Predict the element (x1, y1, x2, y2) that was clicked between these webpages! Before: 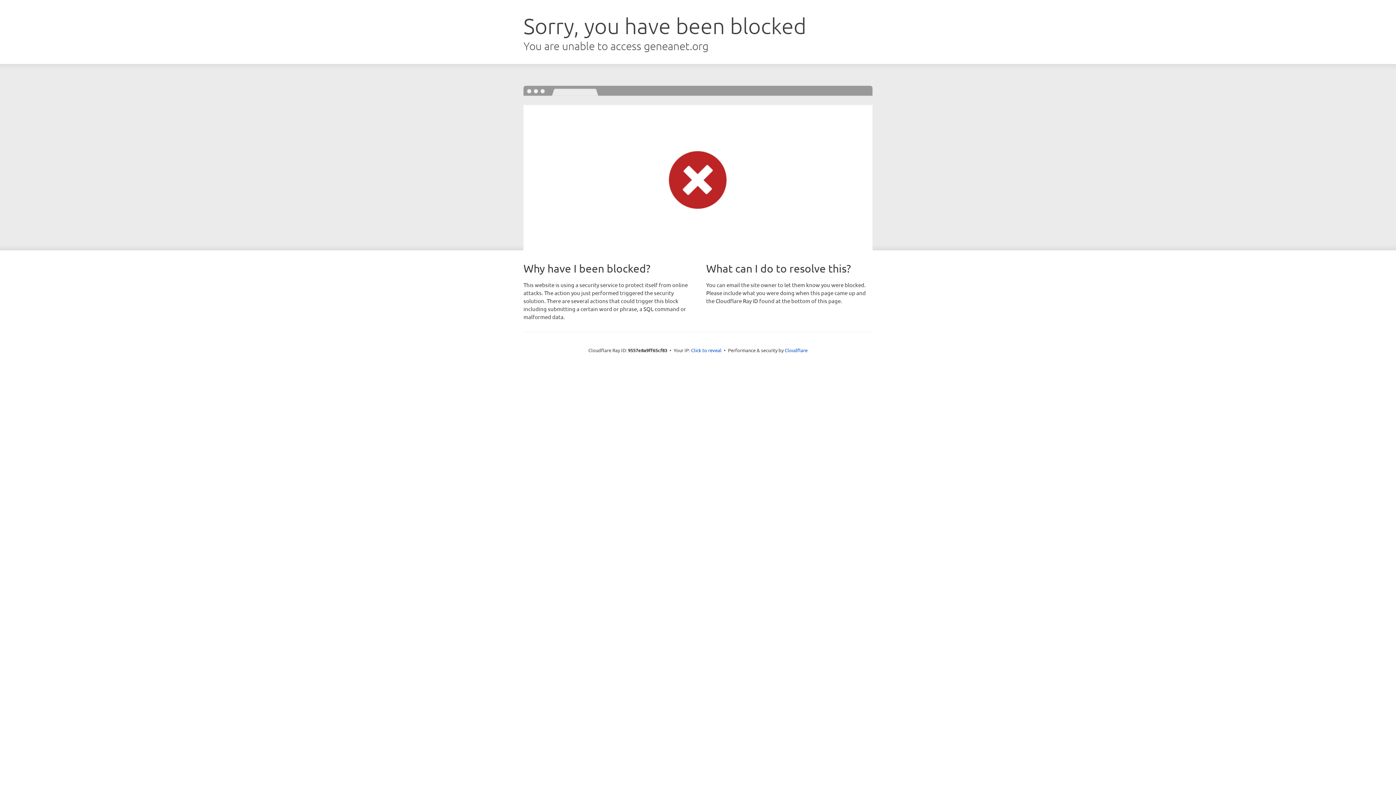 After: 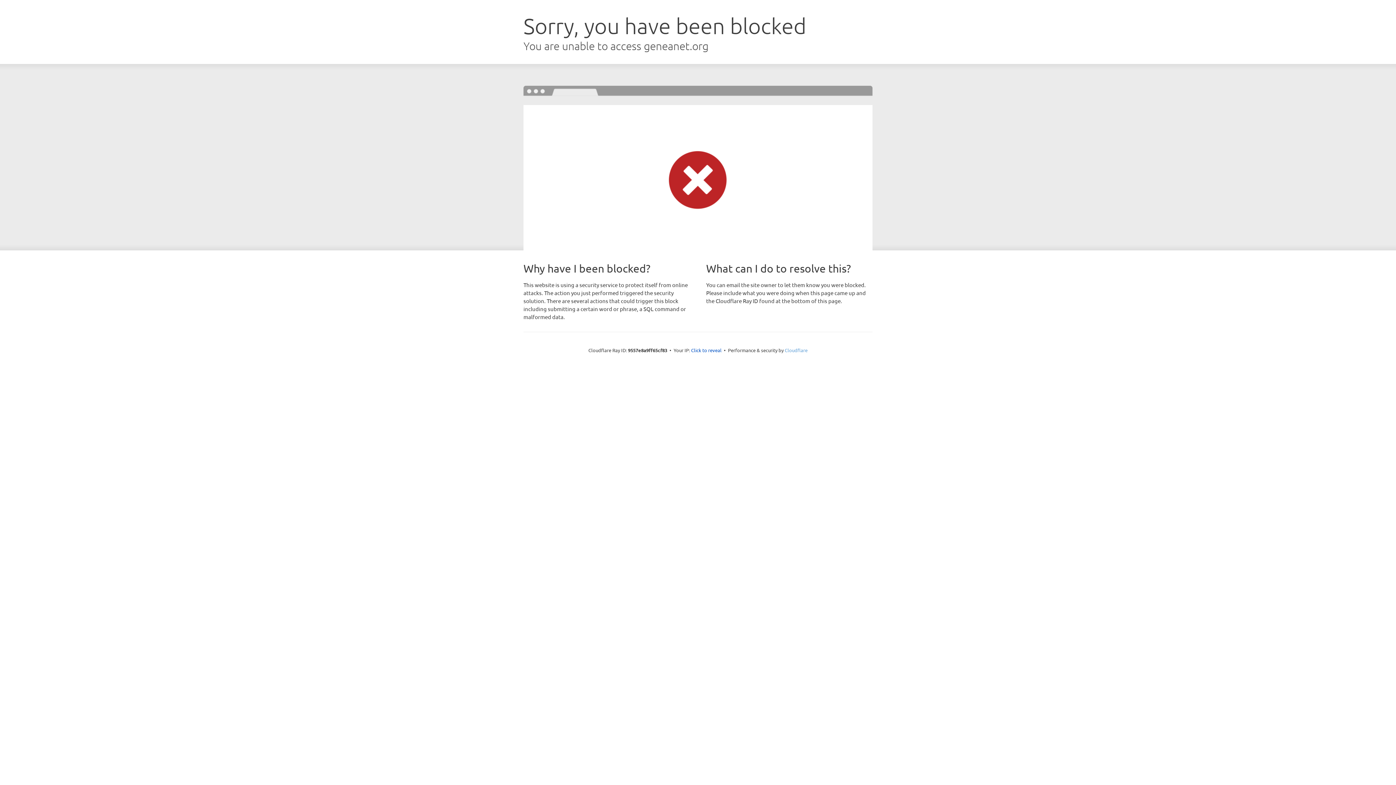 Action: label: Cloudflare bbox: (784, 347, 807, 353)